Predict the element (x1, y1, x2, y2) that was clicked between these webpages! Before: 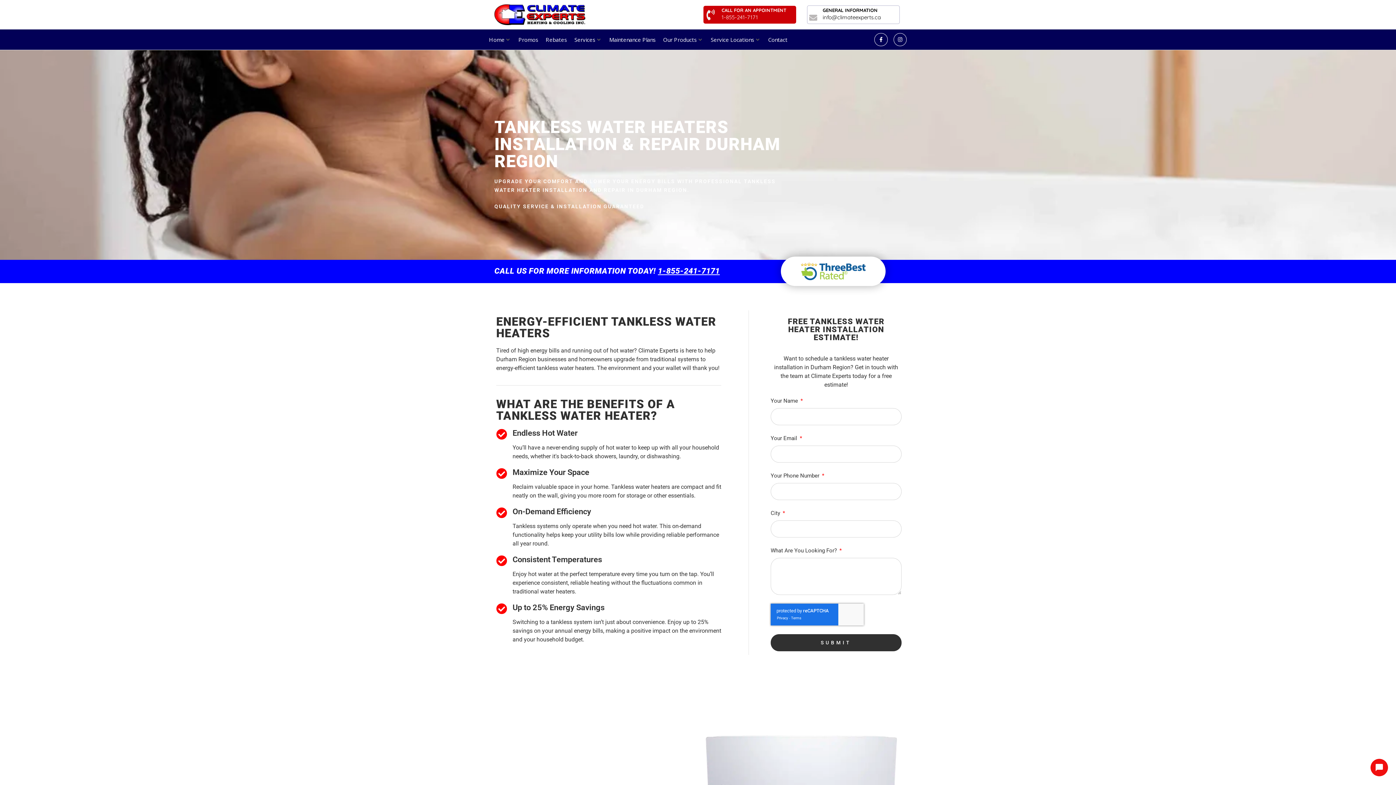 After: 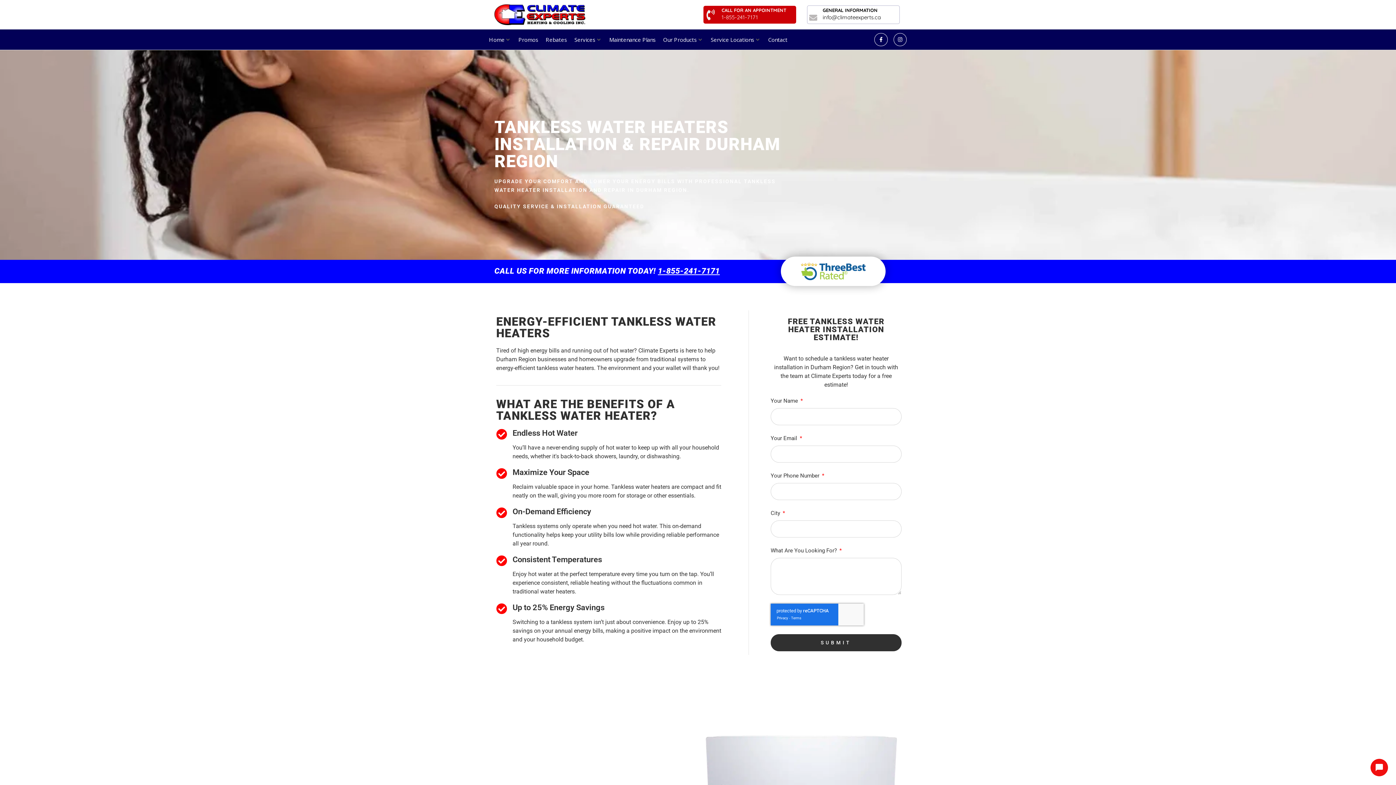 Action: bbox: (822, 13, 881, 20) label: info@climateexperts.ca